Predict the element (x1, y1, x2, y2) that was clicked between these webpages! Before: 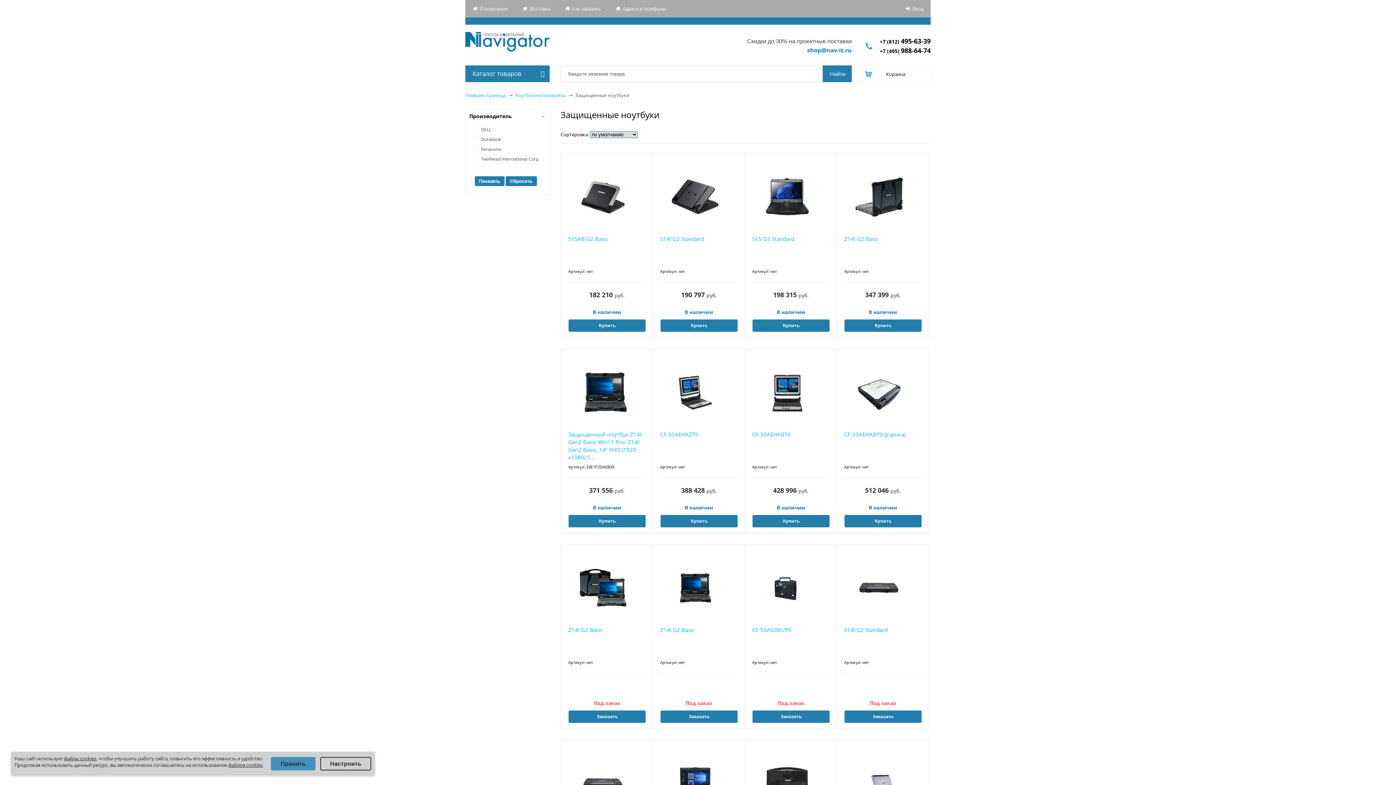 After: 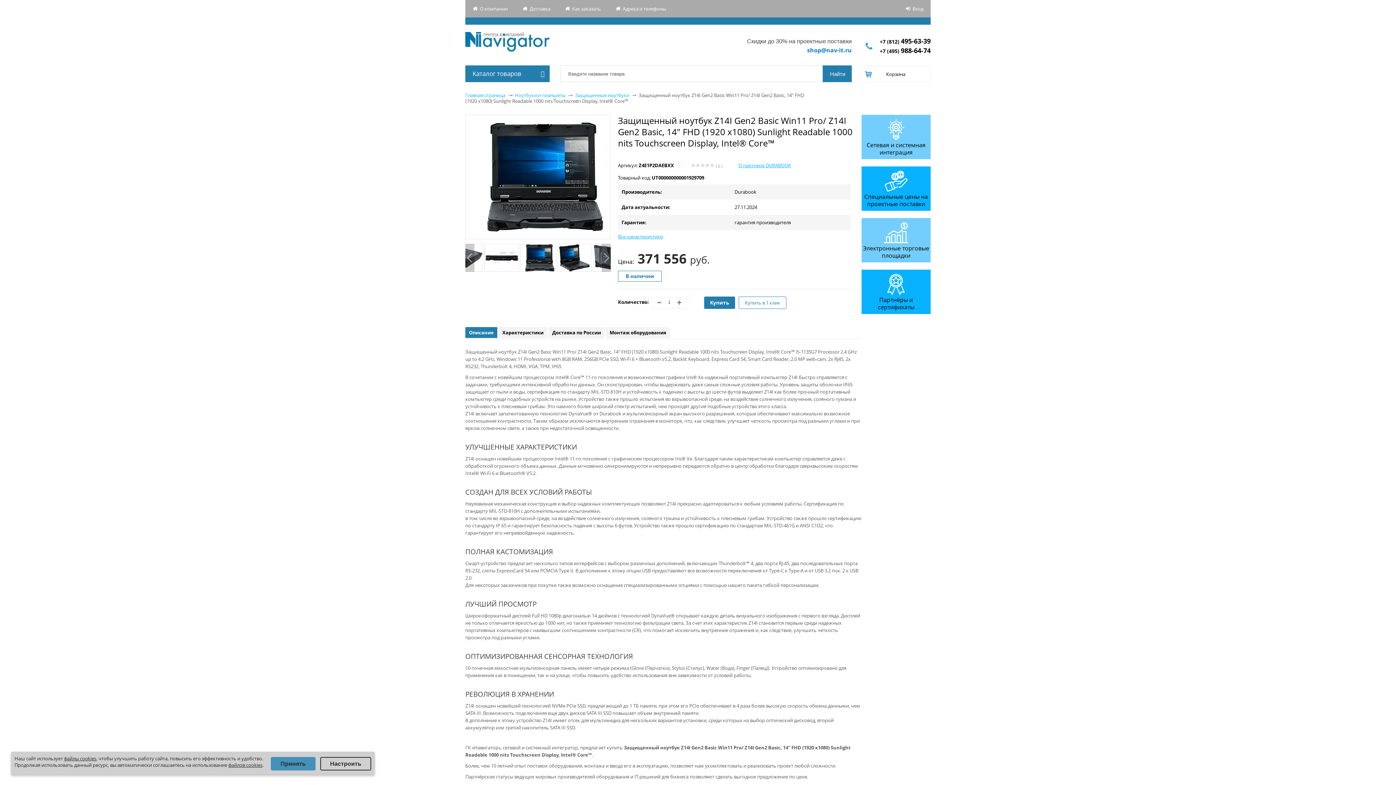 Action: bbox: (568, 430, 645, 461) label: Защищенный ноутбук Z14I Gen2 Basic Win11 Pro/ Z14I Gen2 Basic, 14" FHD (1920 x1080) S...